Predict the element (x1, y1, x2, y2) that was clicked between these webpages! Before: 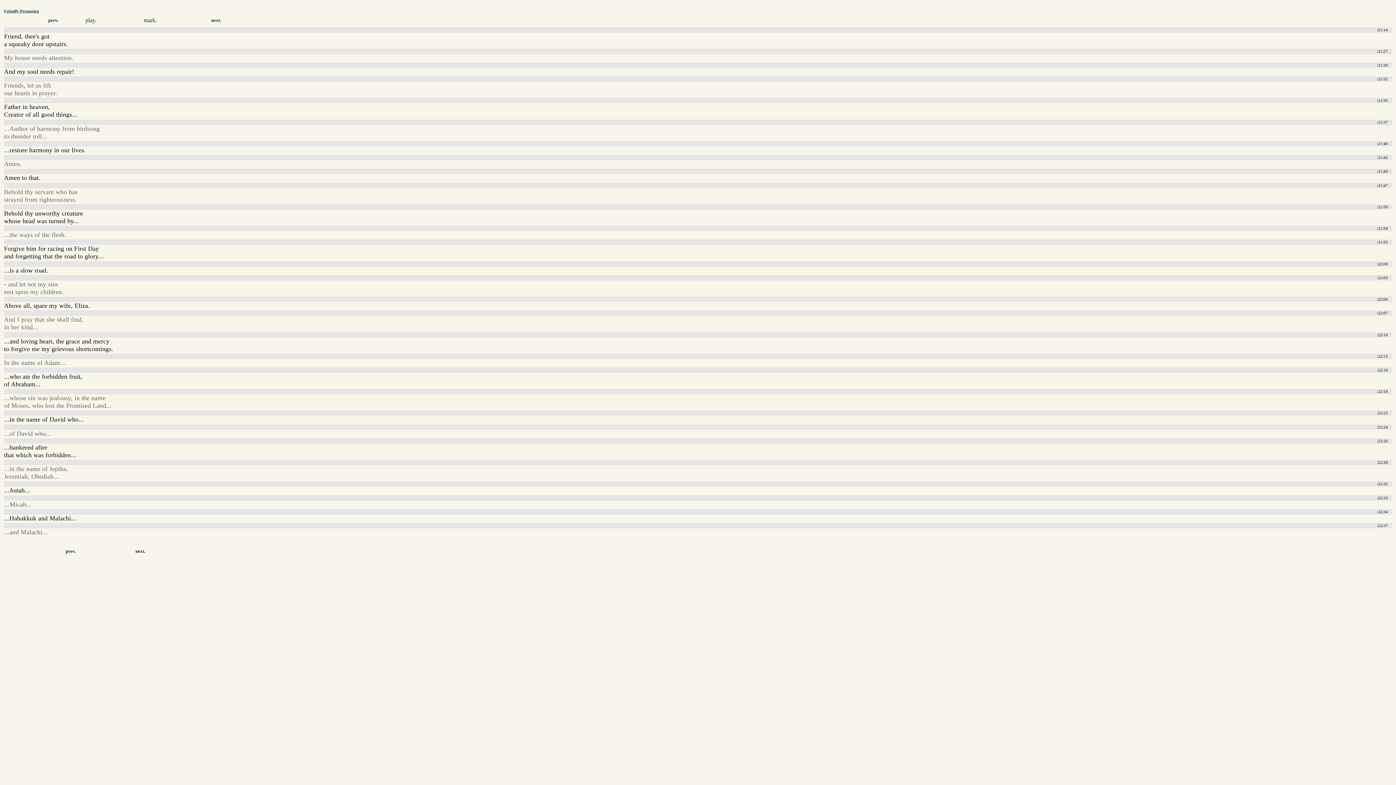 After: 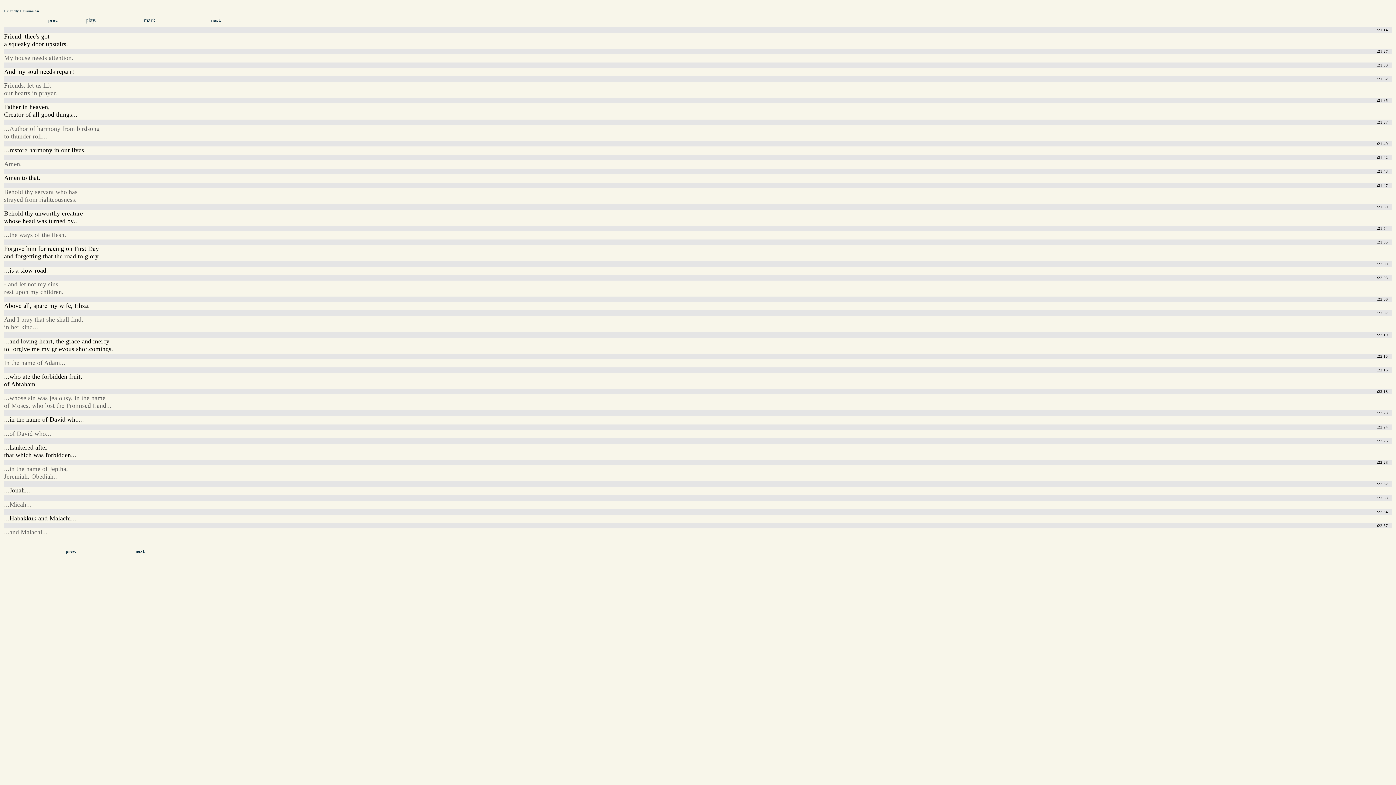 Action: label: play. bbox: (85, 17, 96, 23)